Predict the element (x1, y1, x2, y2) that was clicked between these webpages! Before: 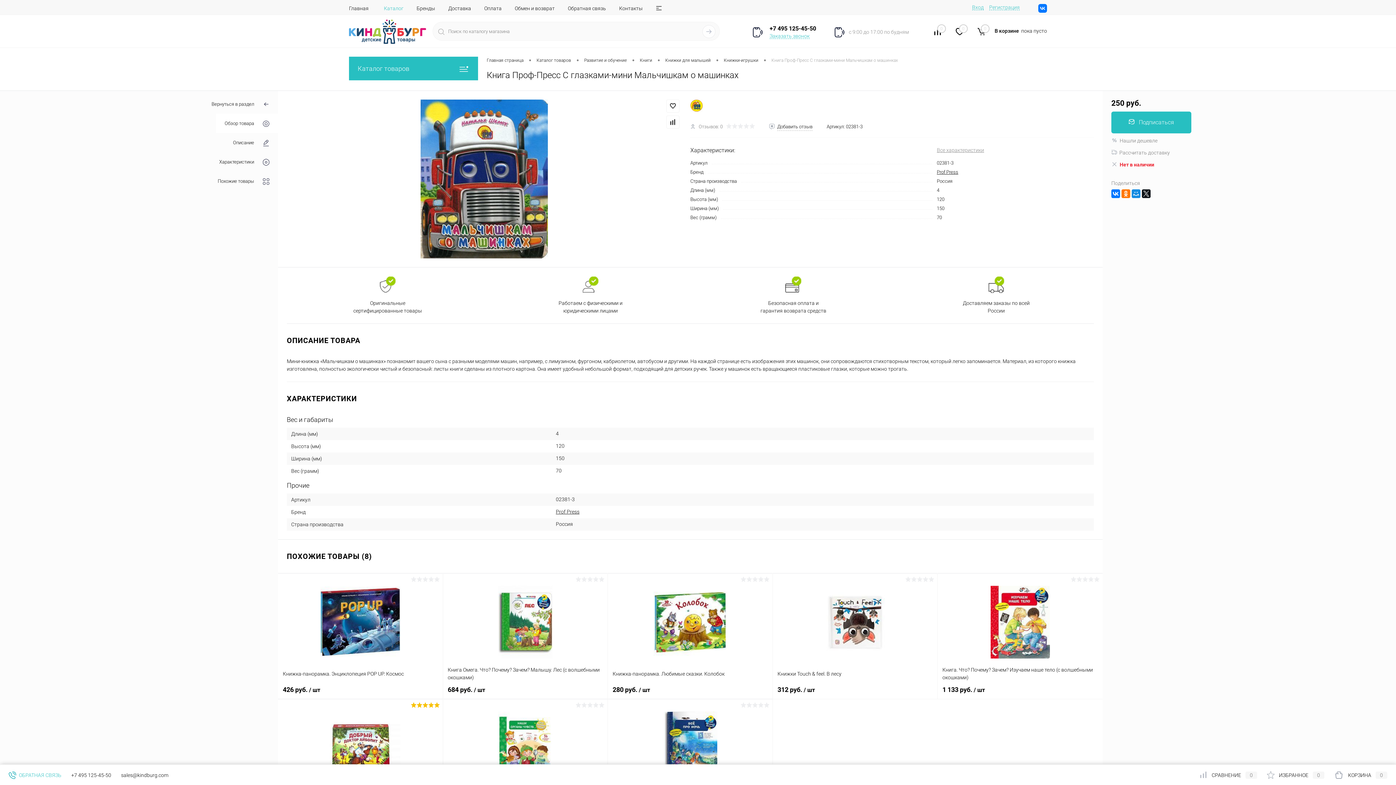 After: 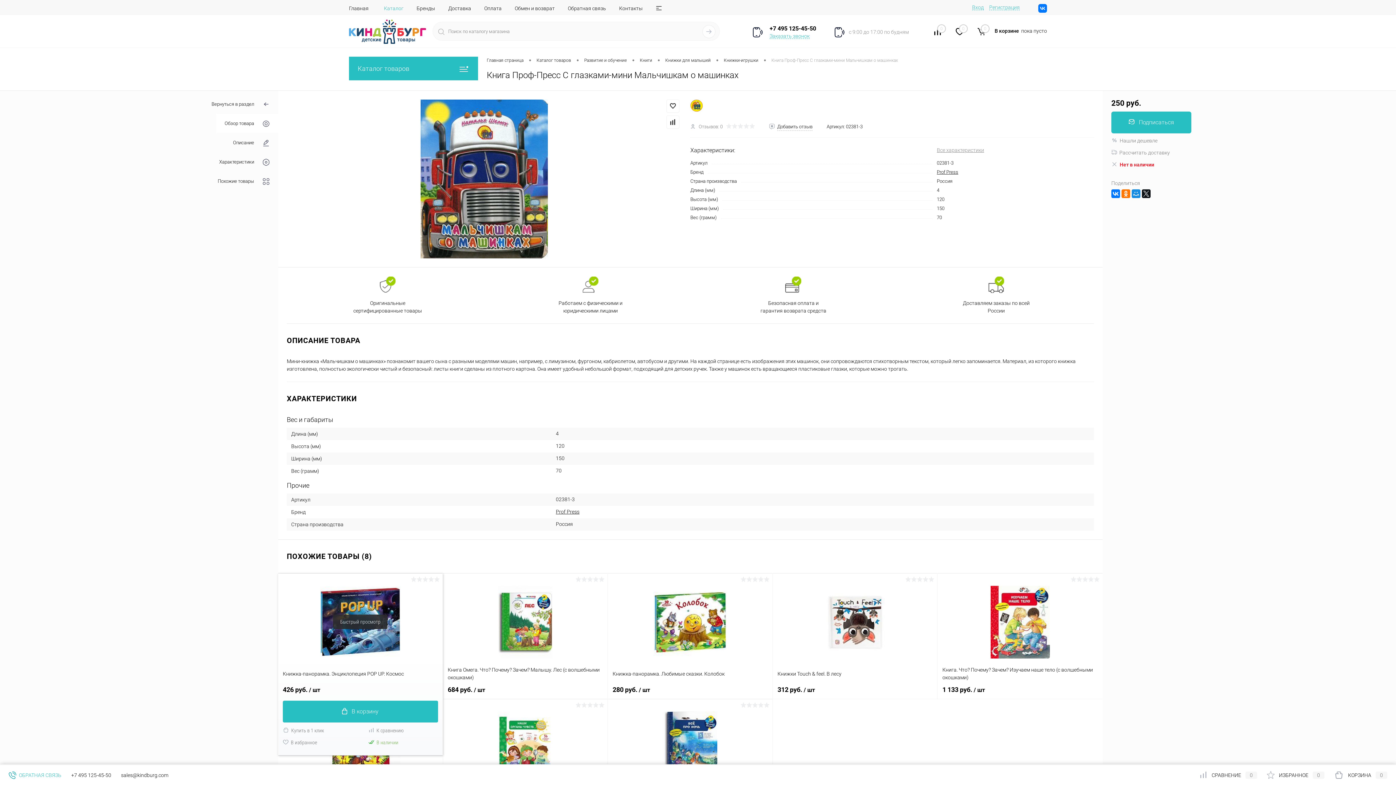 Action: bbox: (282, 686, 438, 694) label: 426 руб. / шт